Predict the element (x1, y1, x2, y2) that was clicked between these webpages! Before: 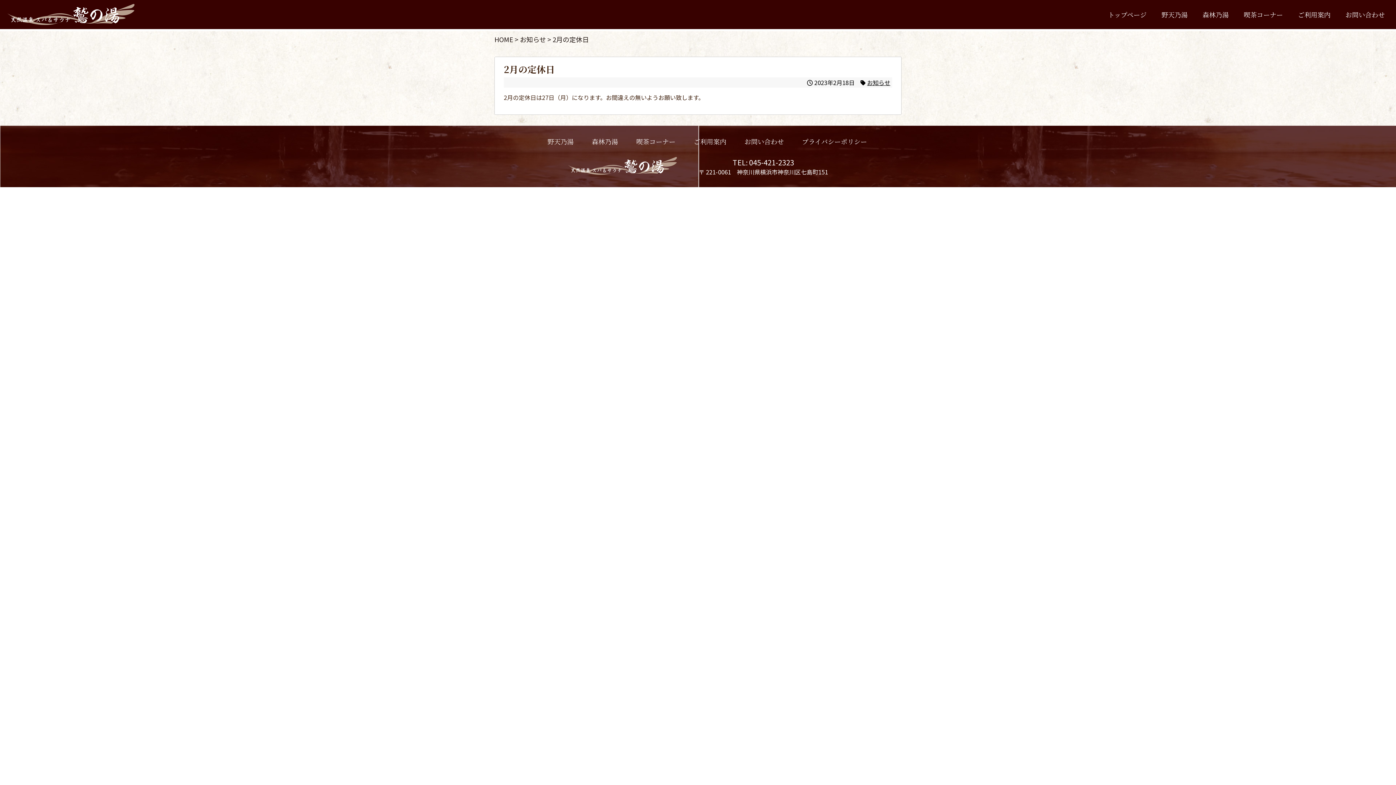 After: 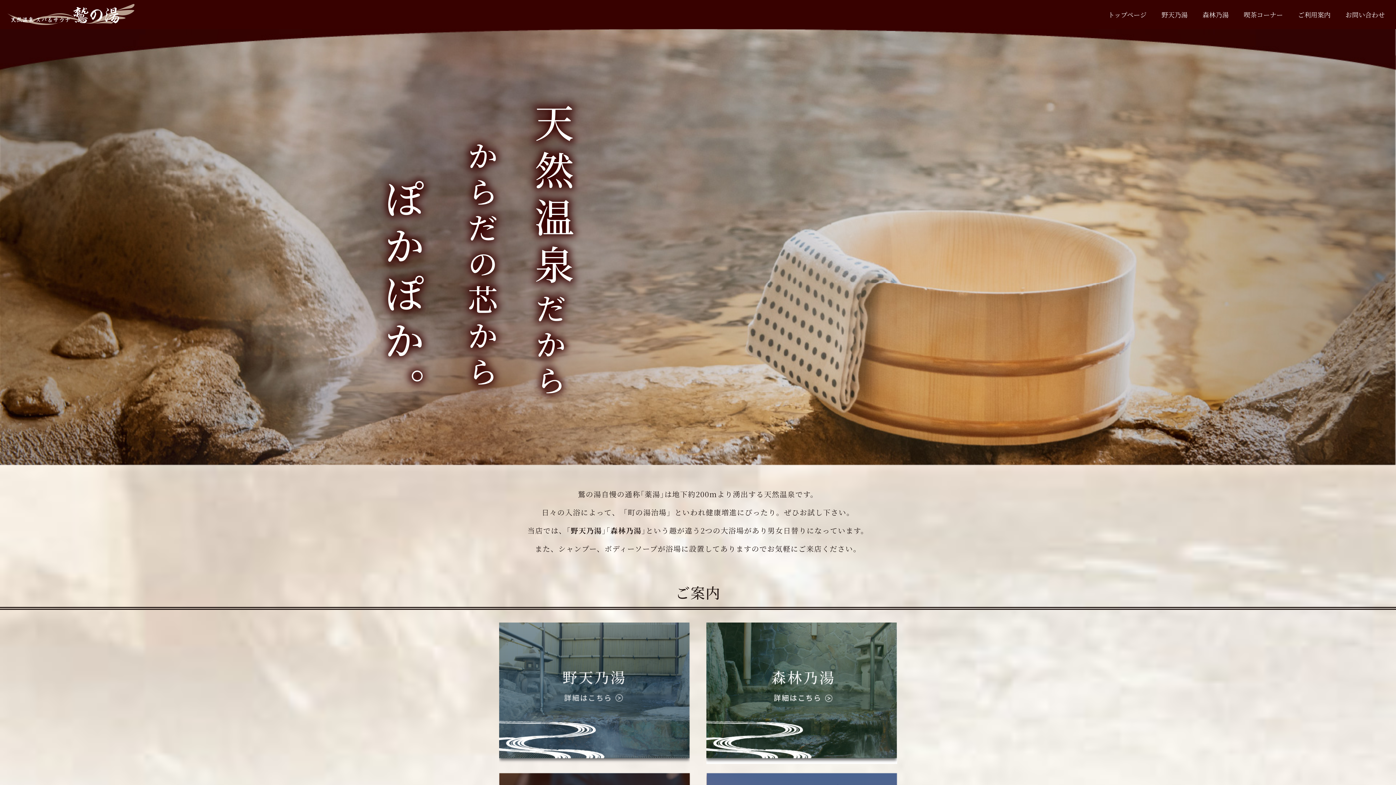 Action: bbox: (7, 4, 134, 24)